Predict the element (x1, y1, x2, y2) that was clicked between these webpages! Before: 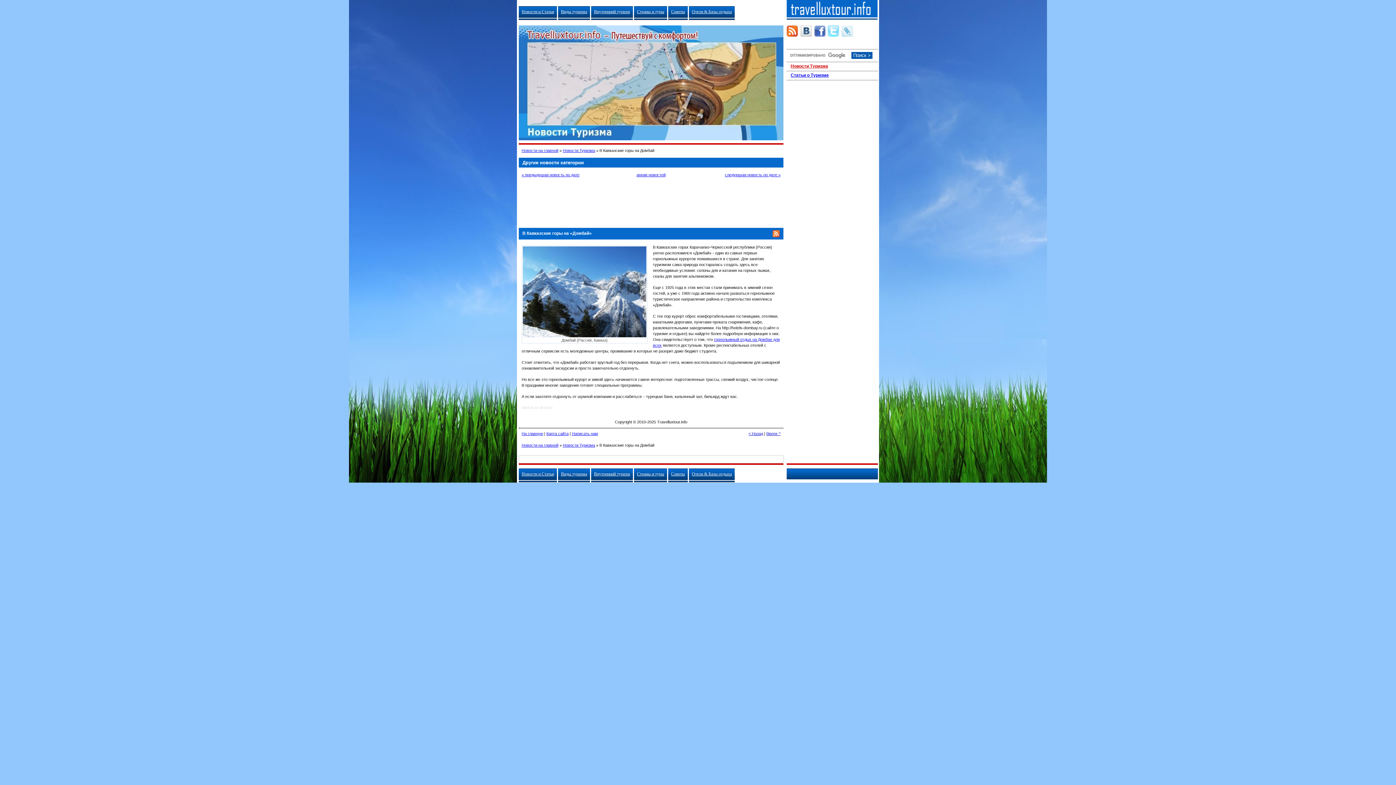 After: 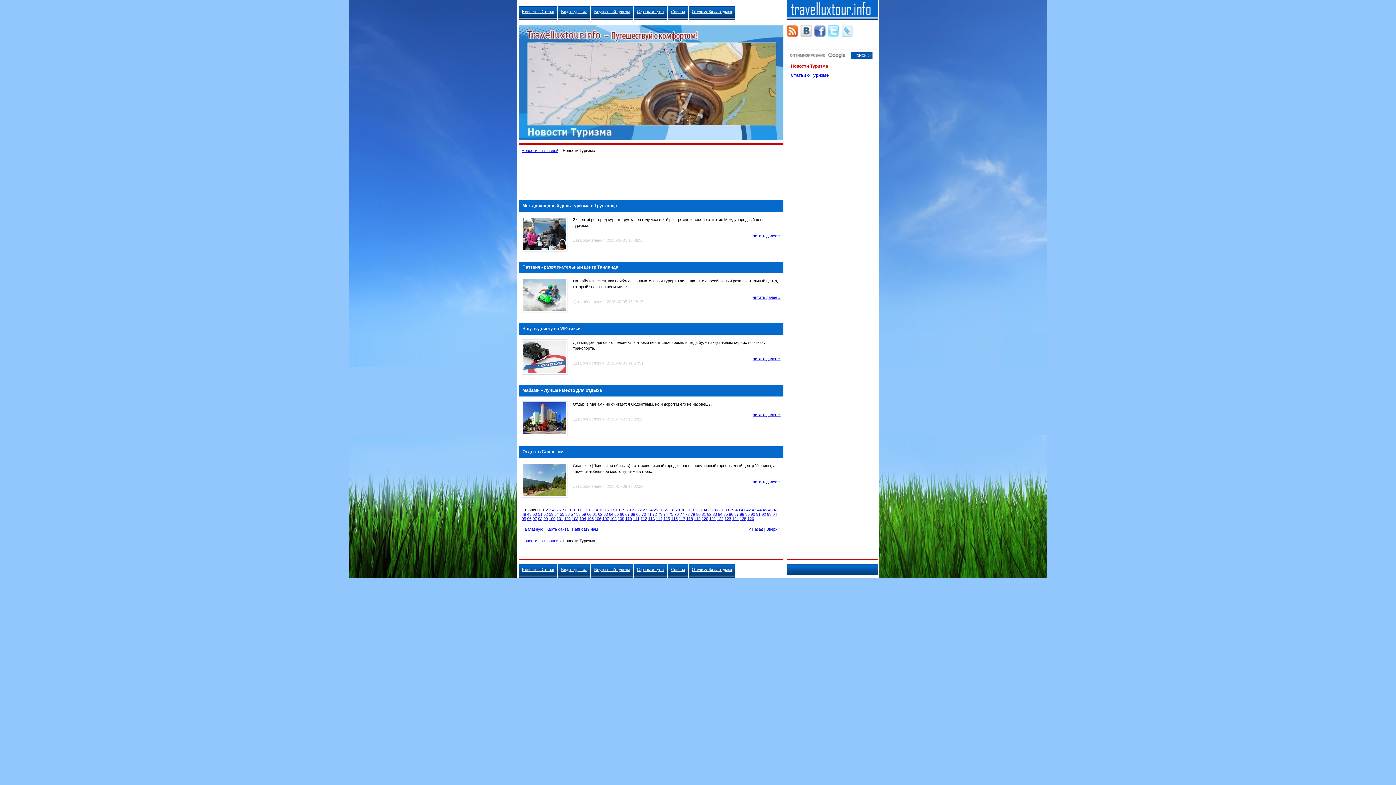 Action: label: Новости на главной bbox: (521, 148, 558, 152)